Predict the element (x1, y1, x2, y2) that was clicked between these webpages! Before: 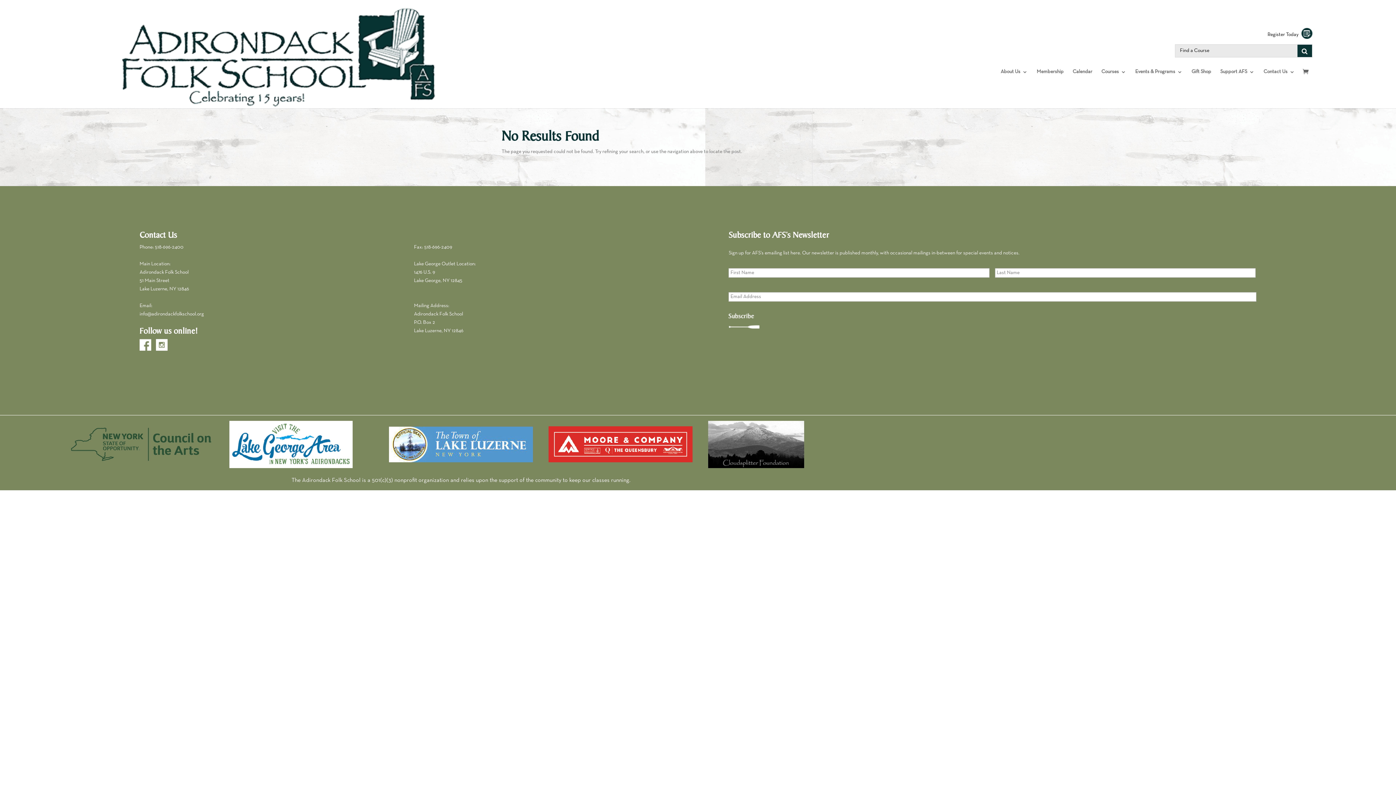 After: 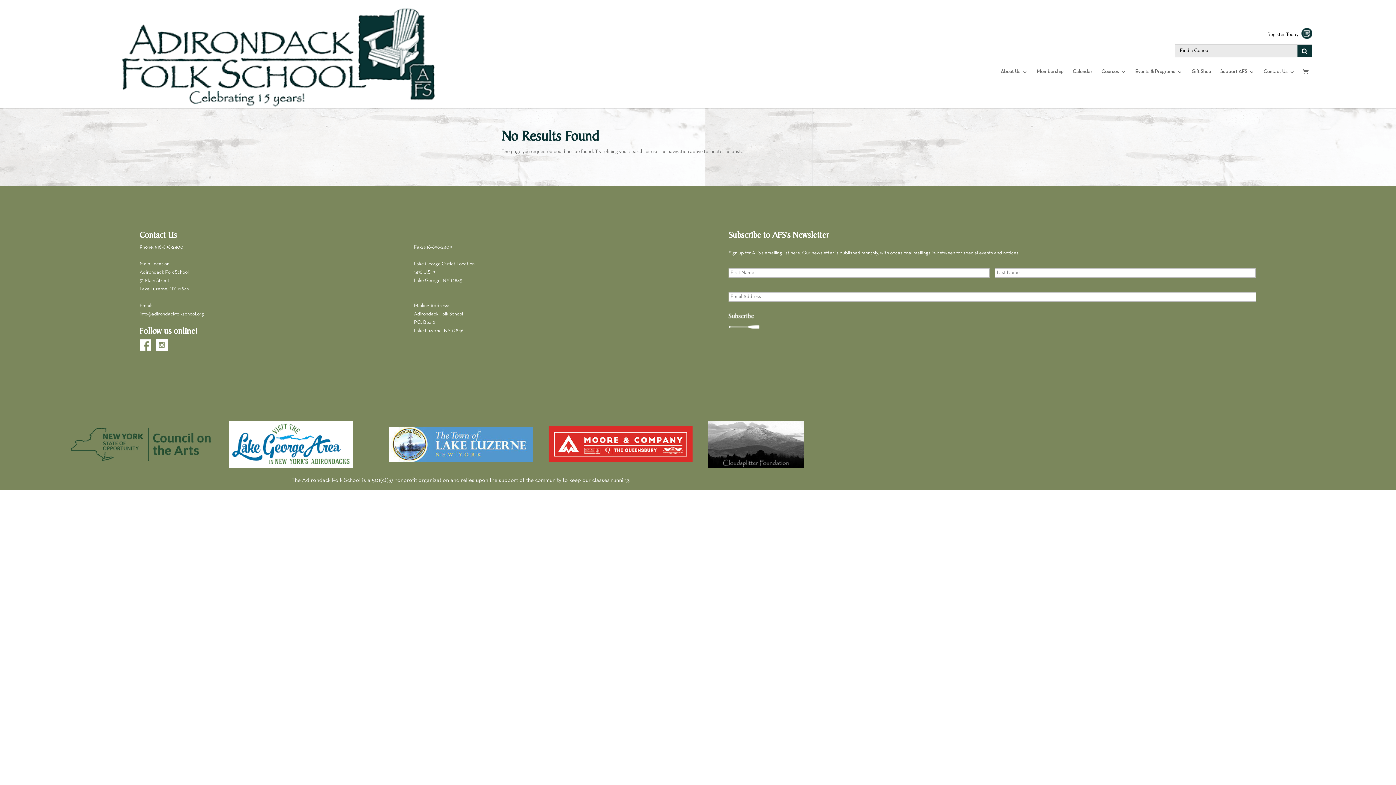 Action: label: info@adirondackfolkschool.org bbox: (139, 311, 204, 316)